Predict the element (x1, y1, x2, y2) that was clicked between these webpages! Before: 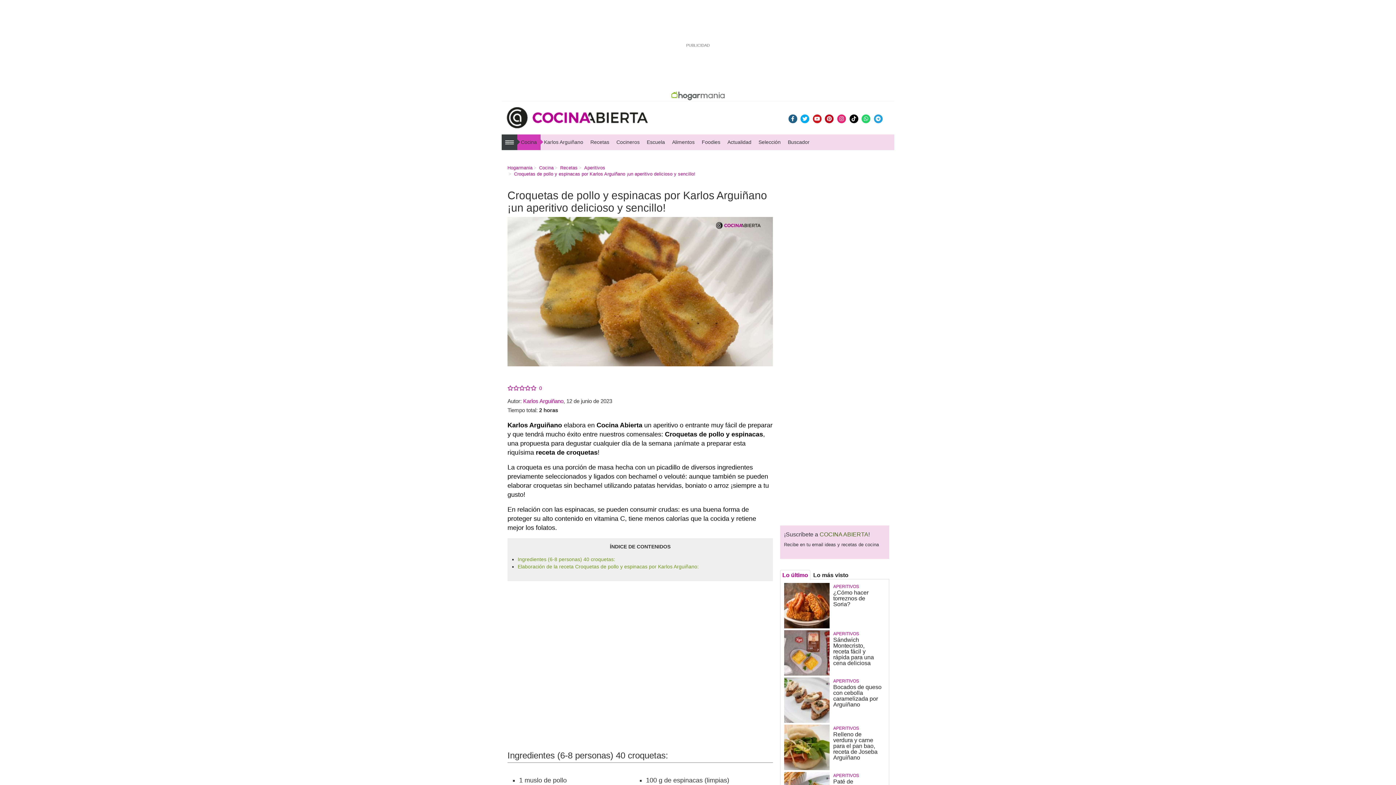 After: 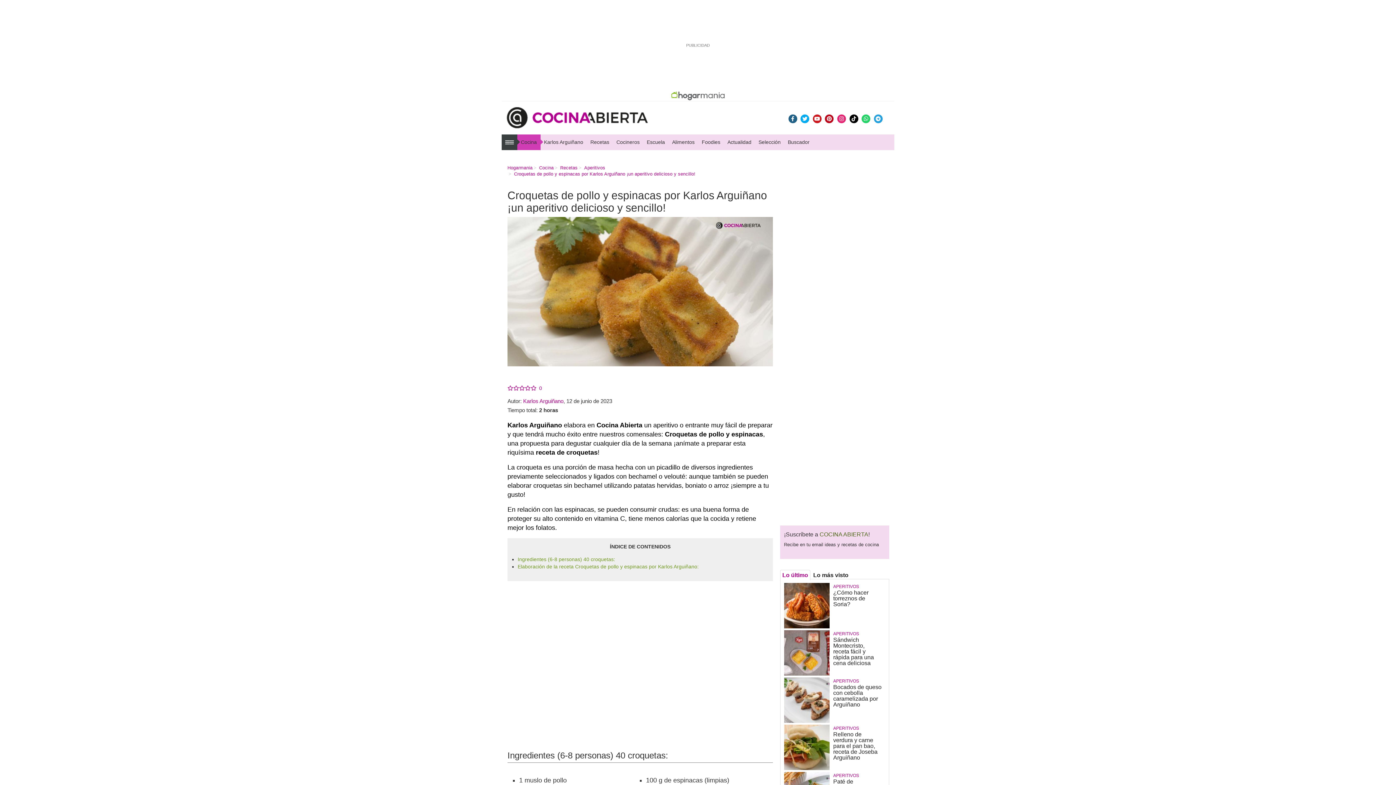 Action: bbox: (519, 385, 525, 391)